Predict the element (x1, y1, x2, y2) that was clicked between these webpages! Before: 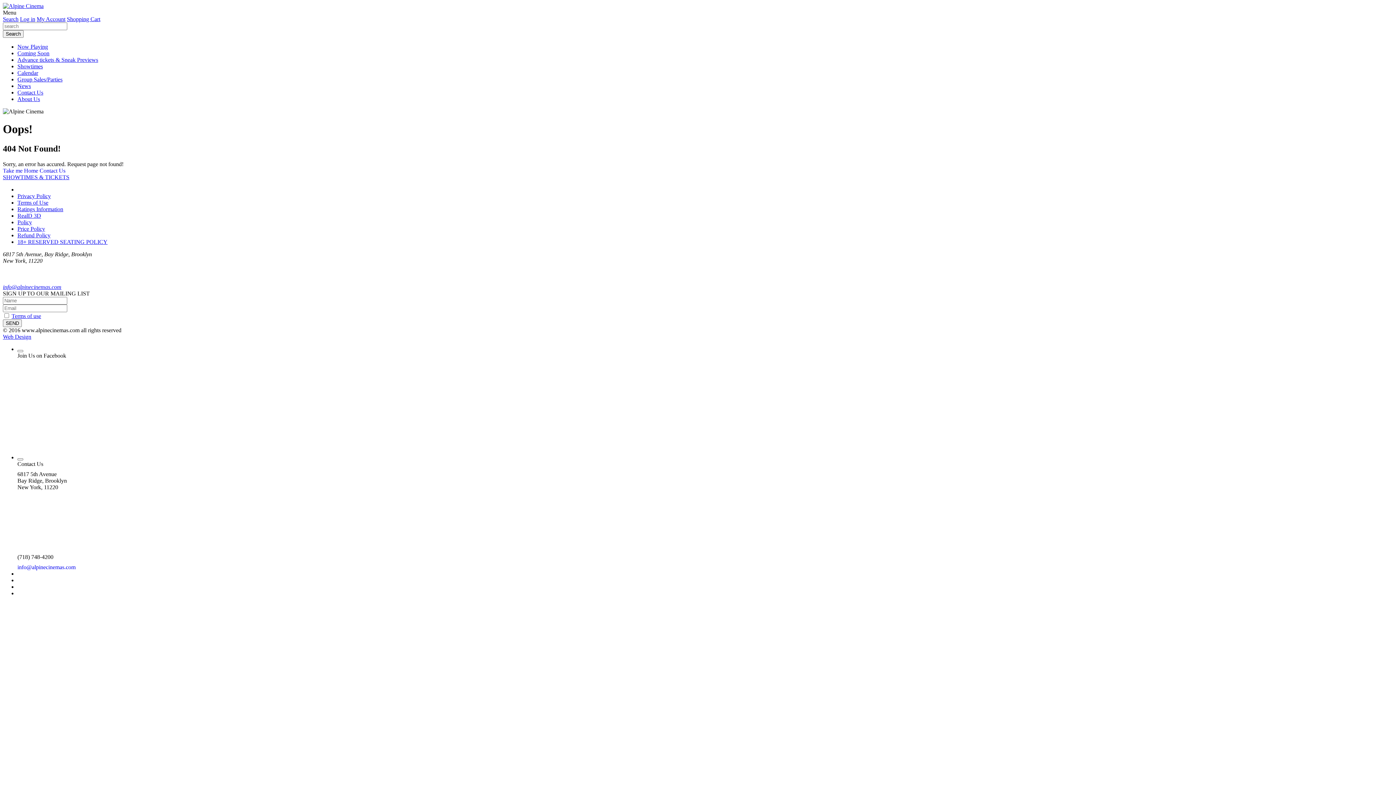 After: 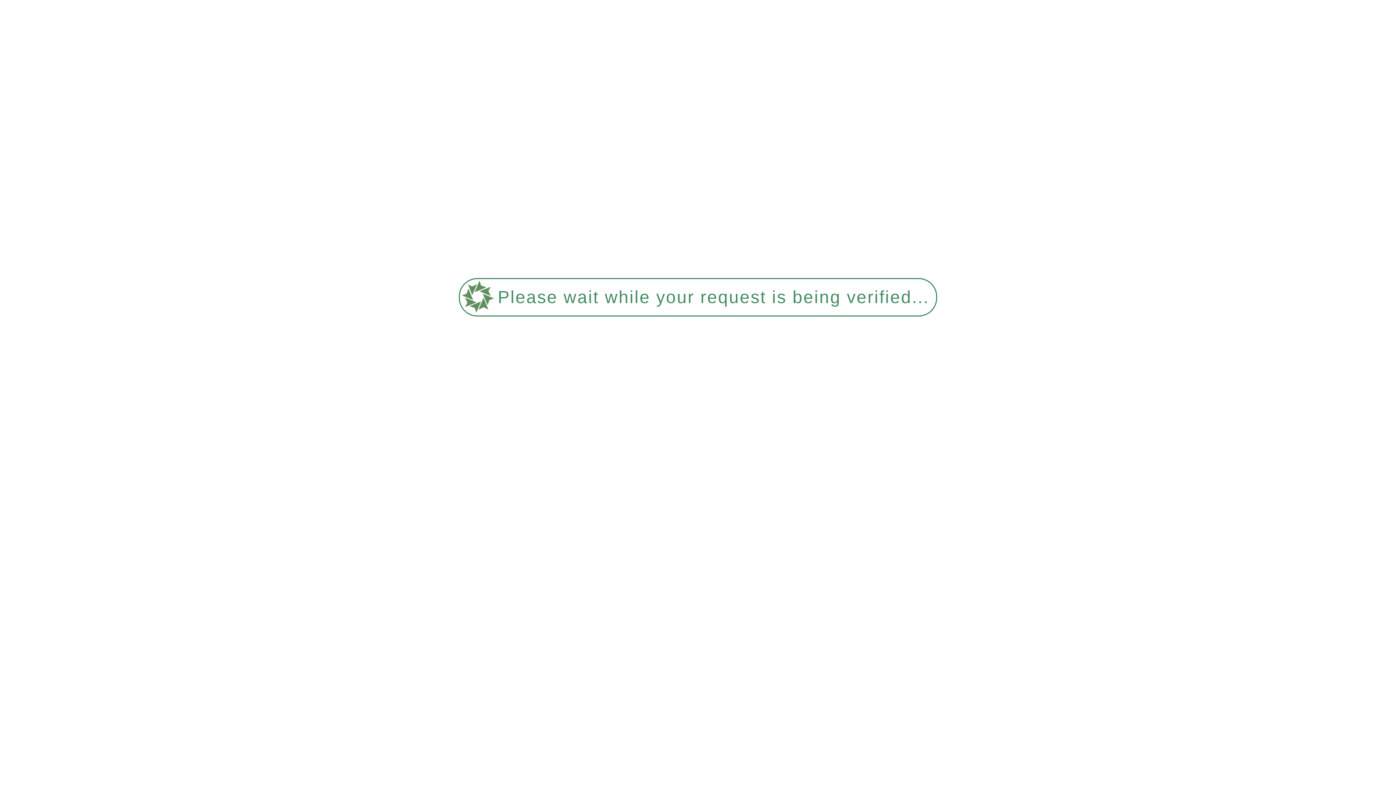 Action: bbox: (2, 30, 23, 37) label: Search